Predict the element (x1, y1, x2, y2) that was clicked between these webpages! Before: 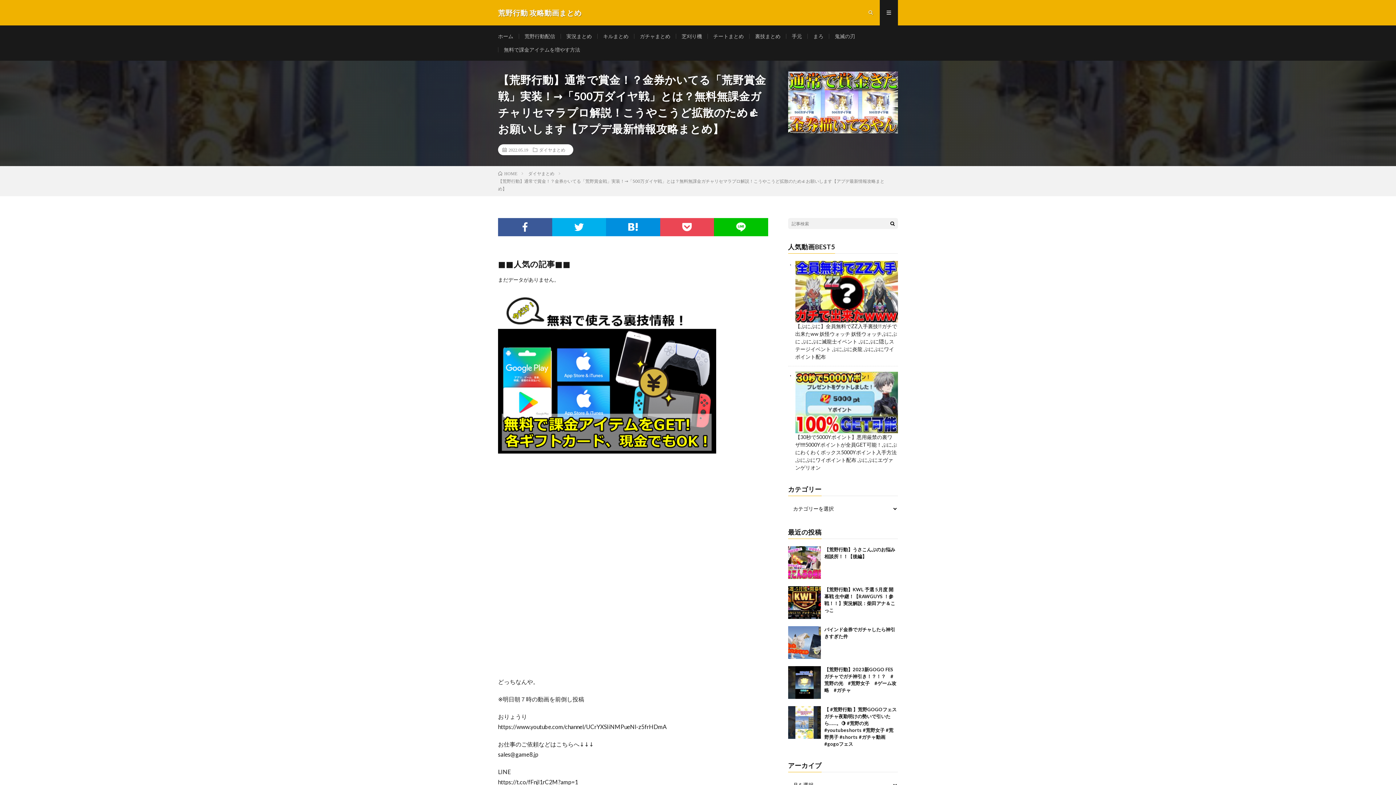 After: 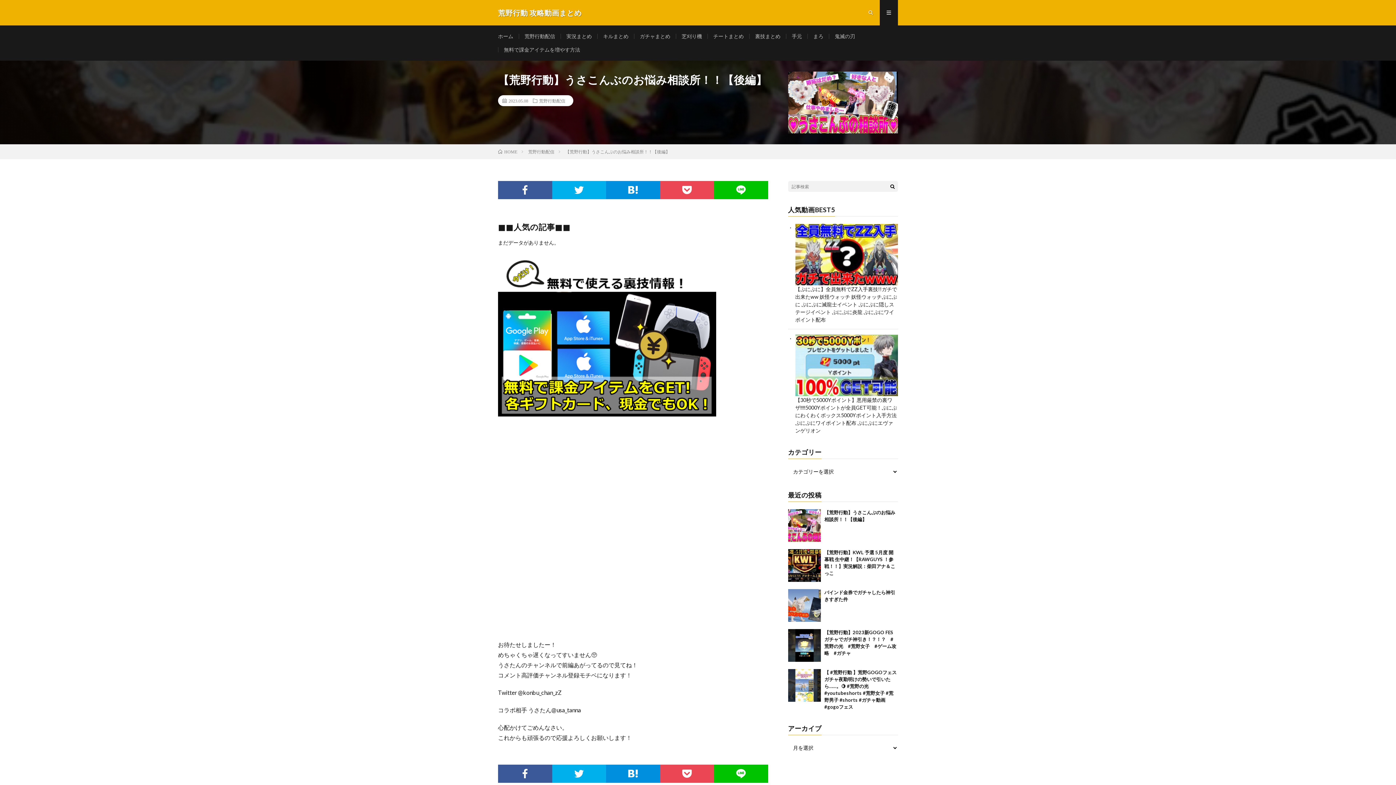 Action: bbox: (788, 546, 820, 579)